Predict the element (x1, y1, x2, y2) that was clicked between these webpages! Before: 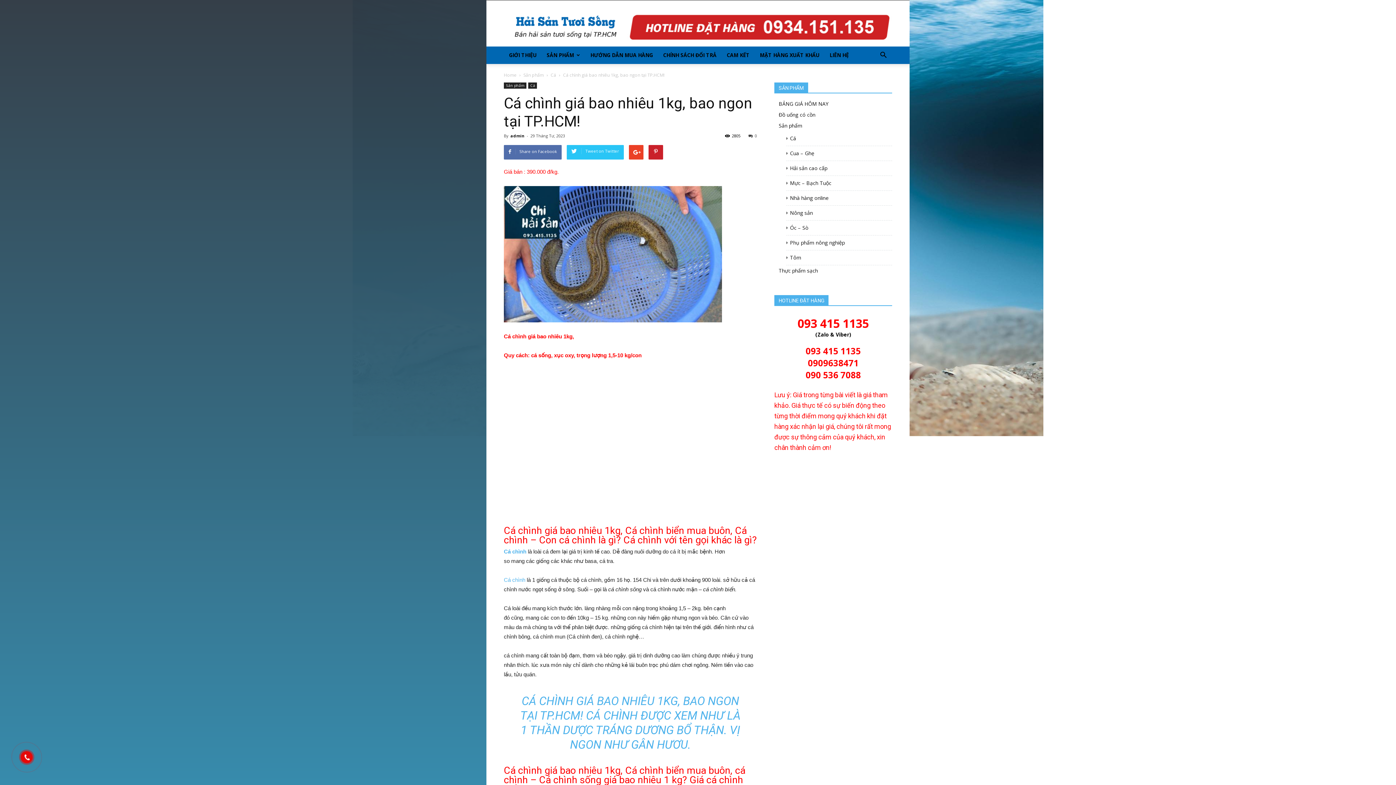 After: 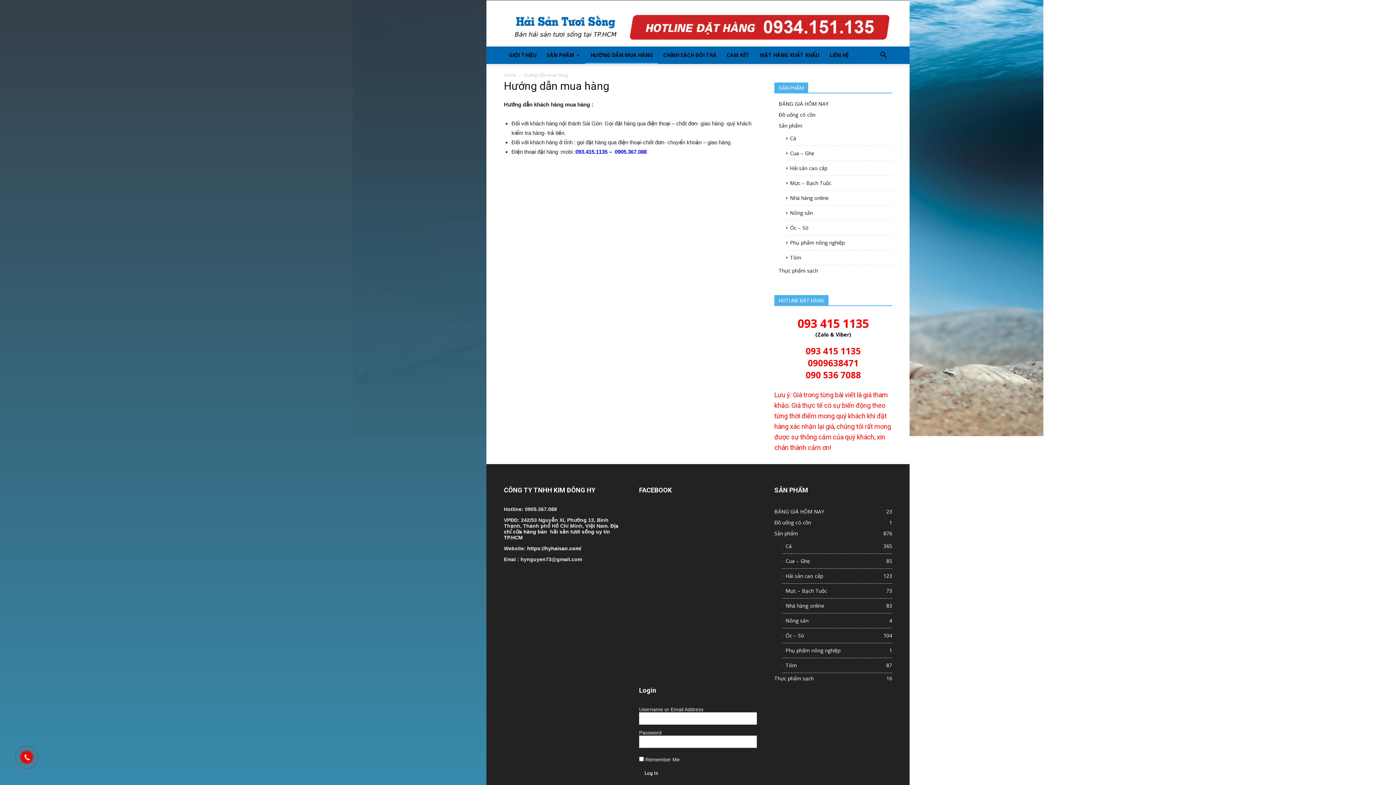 Action: bbox: (585, 46, 658, 64) label: HƯỚNG DẪN MUA HÀNG